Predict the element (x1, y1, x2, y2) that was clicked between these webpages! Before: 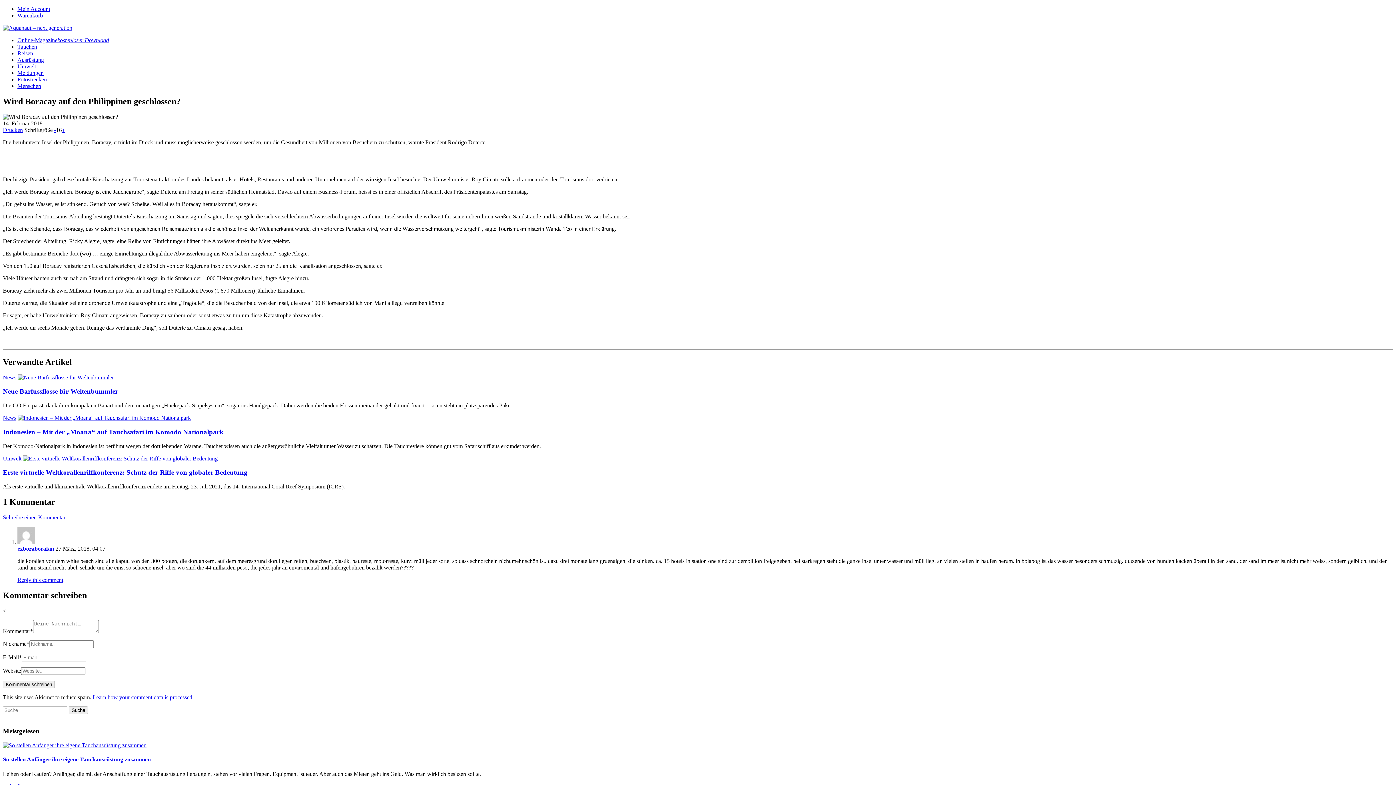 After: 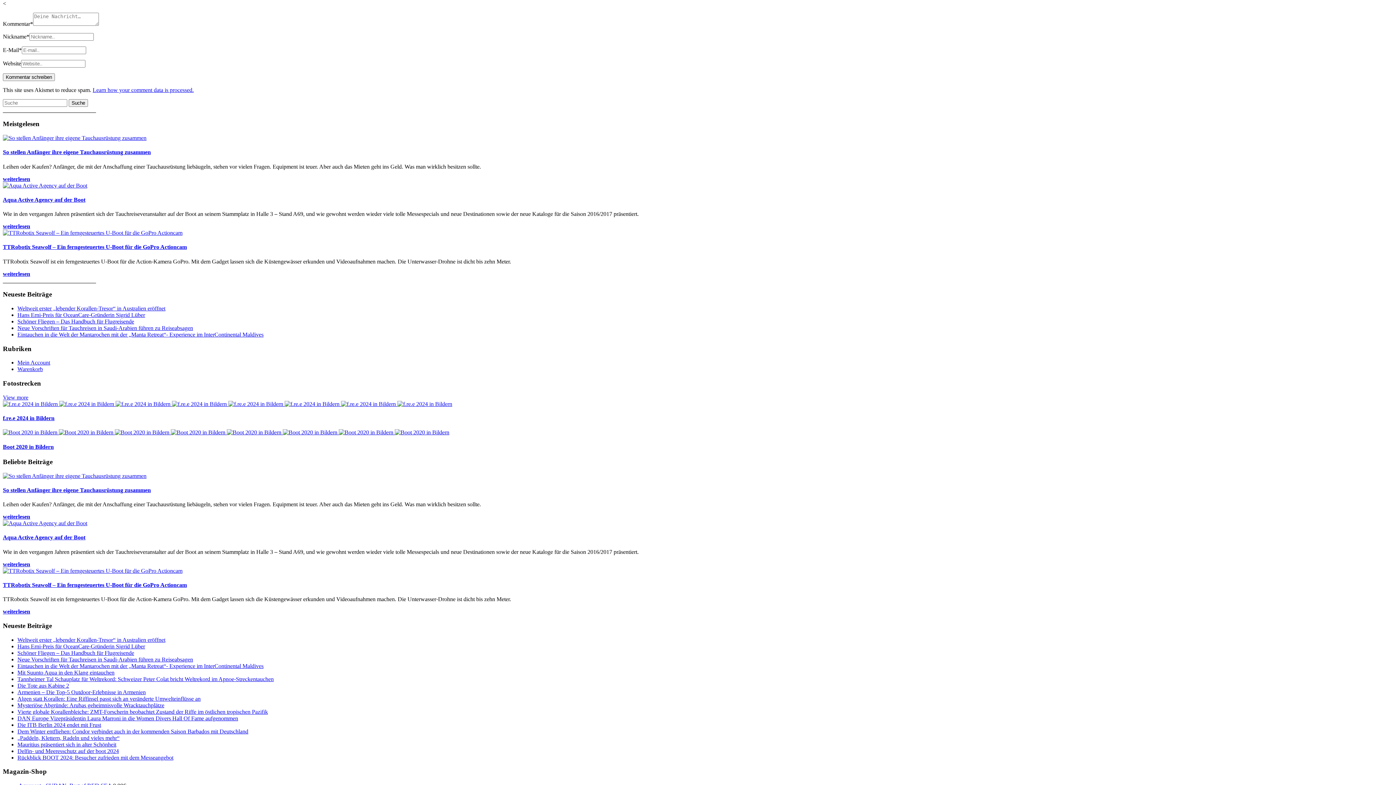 Action: label: Schreibe einen Kommentar bbox: (2, 514, 65, 520)